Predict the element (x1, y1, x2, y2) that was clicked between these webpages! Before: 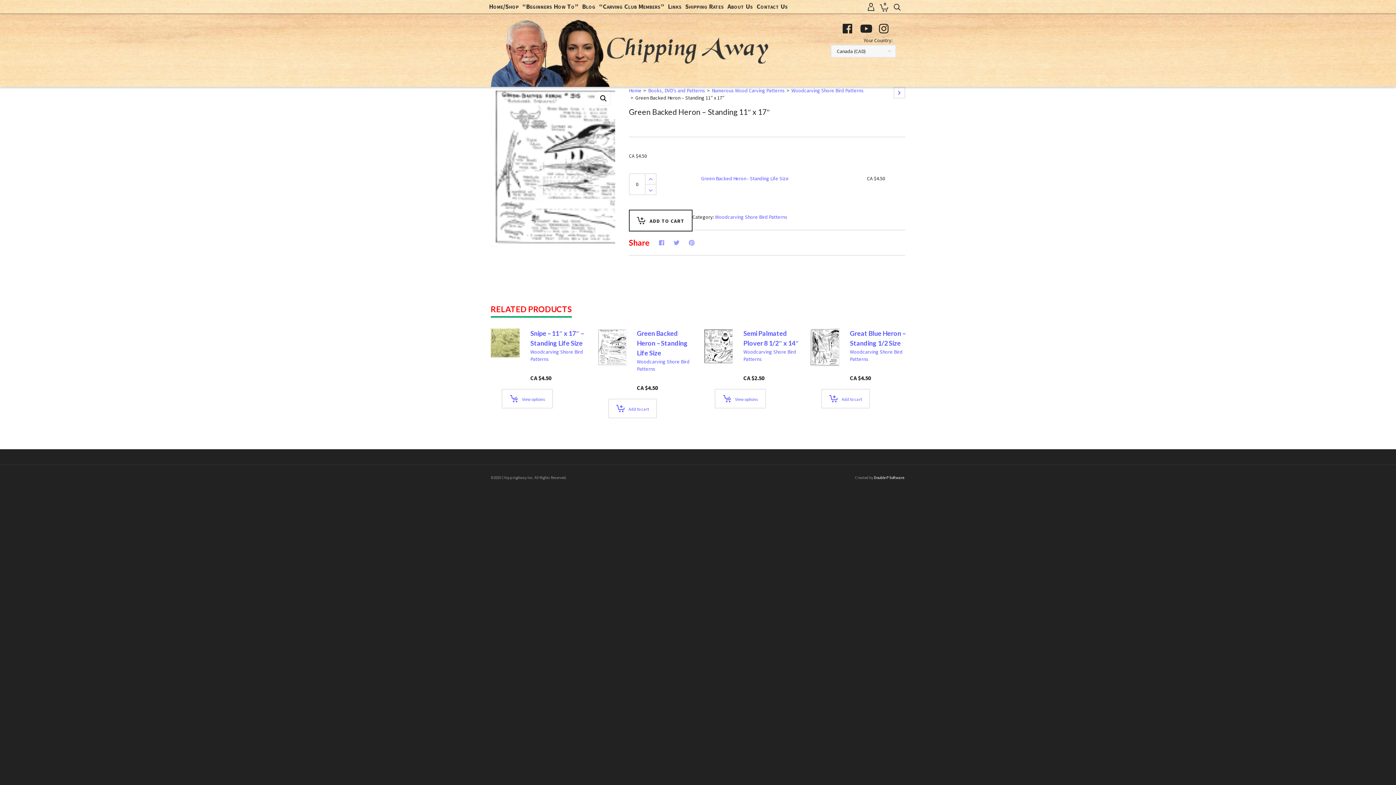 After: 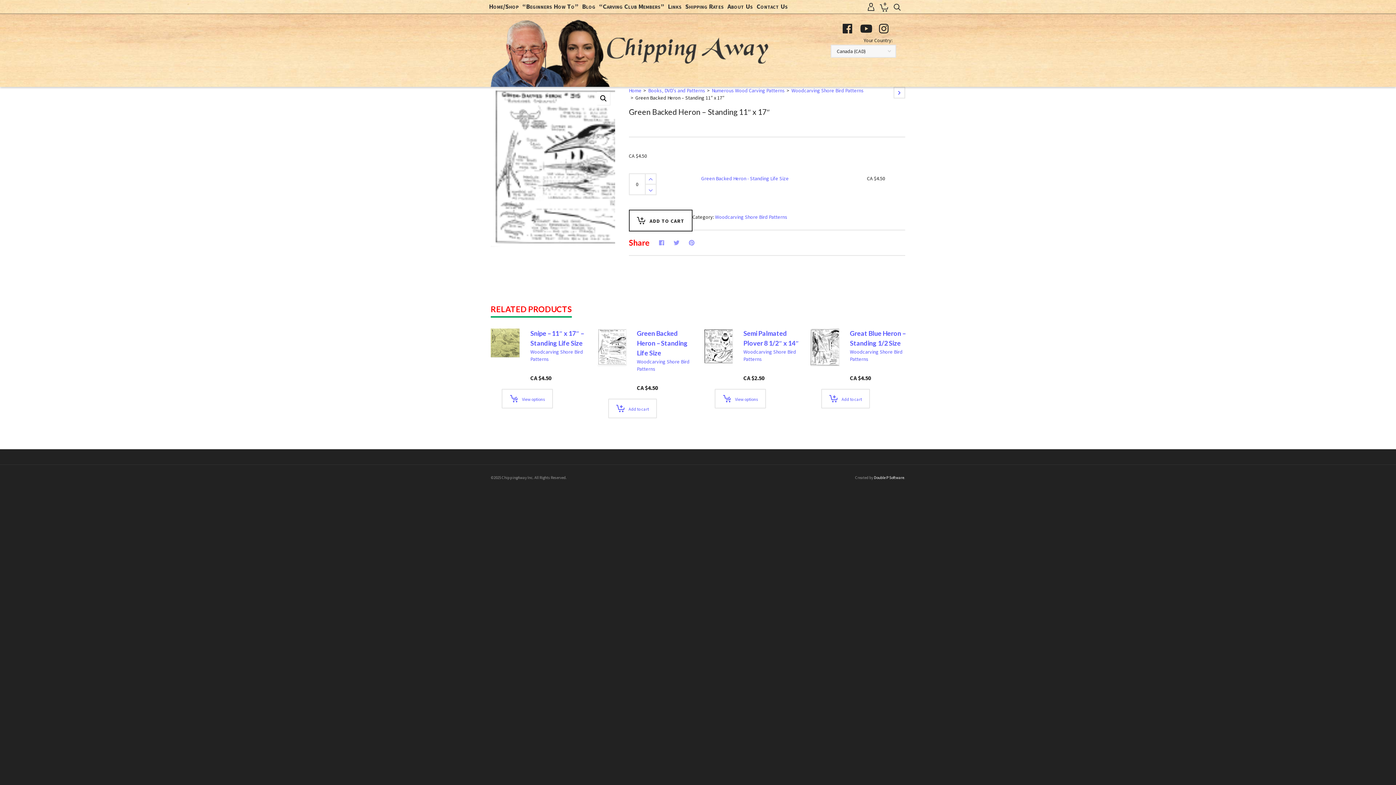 Action: bbox: (645, 184, 656, 195)